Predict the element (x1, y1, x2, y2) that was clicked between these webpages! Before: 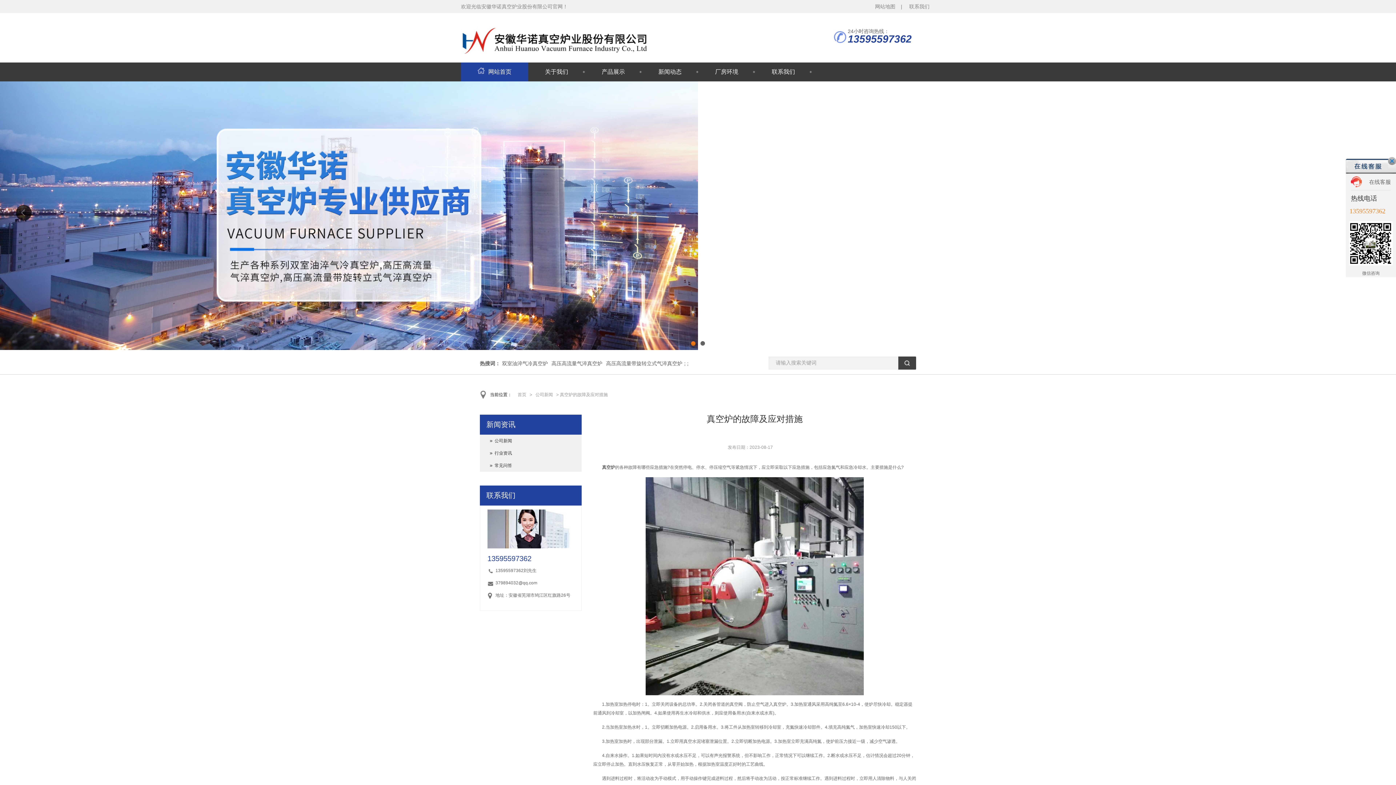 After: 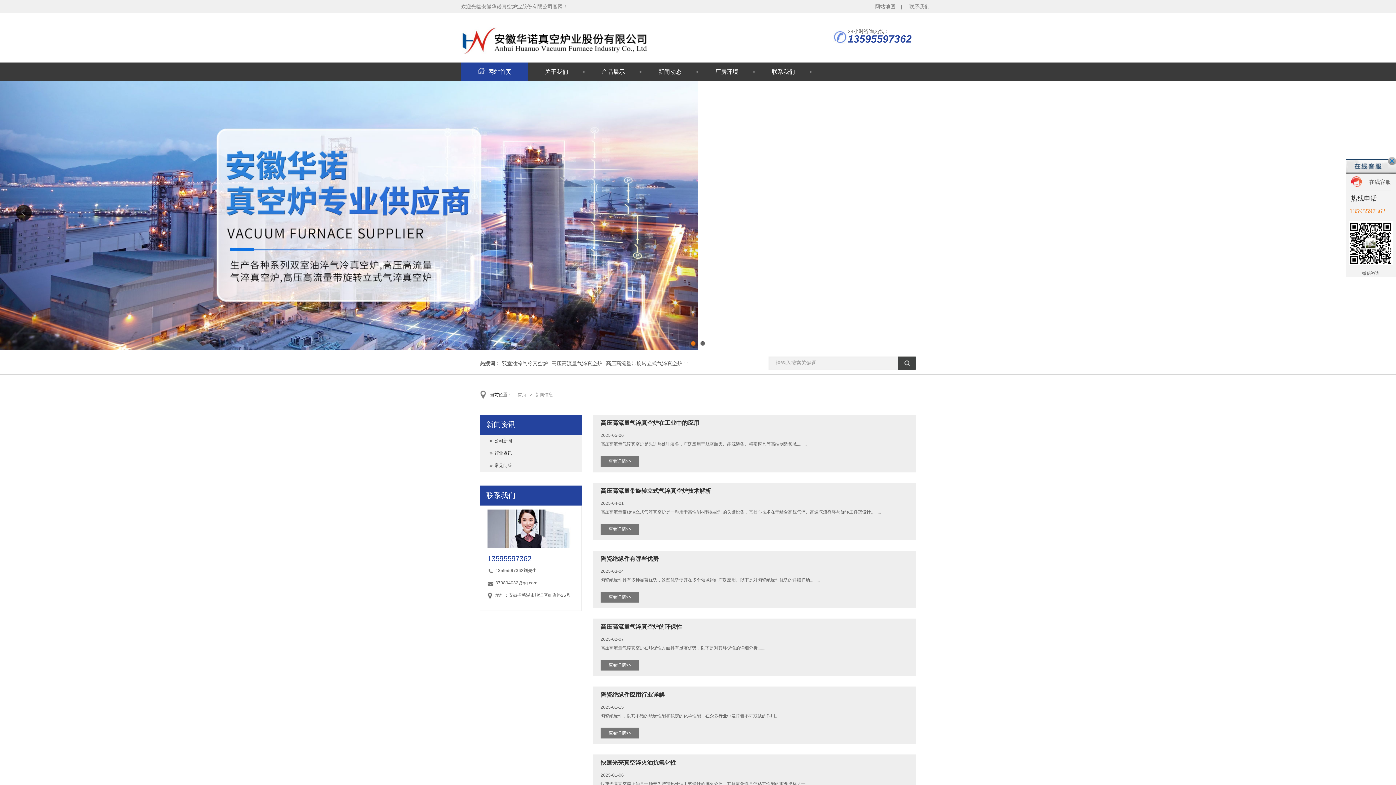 Action: bbox: (641, 62, 698, 81) label: 新闻动态